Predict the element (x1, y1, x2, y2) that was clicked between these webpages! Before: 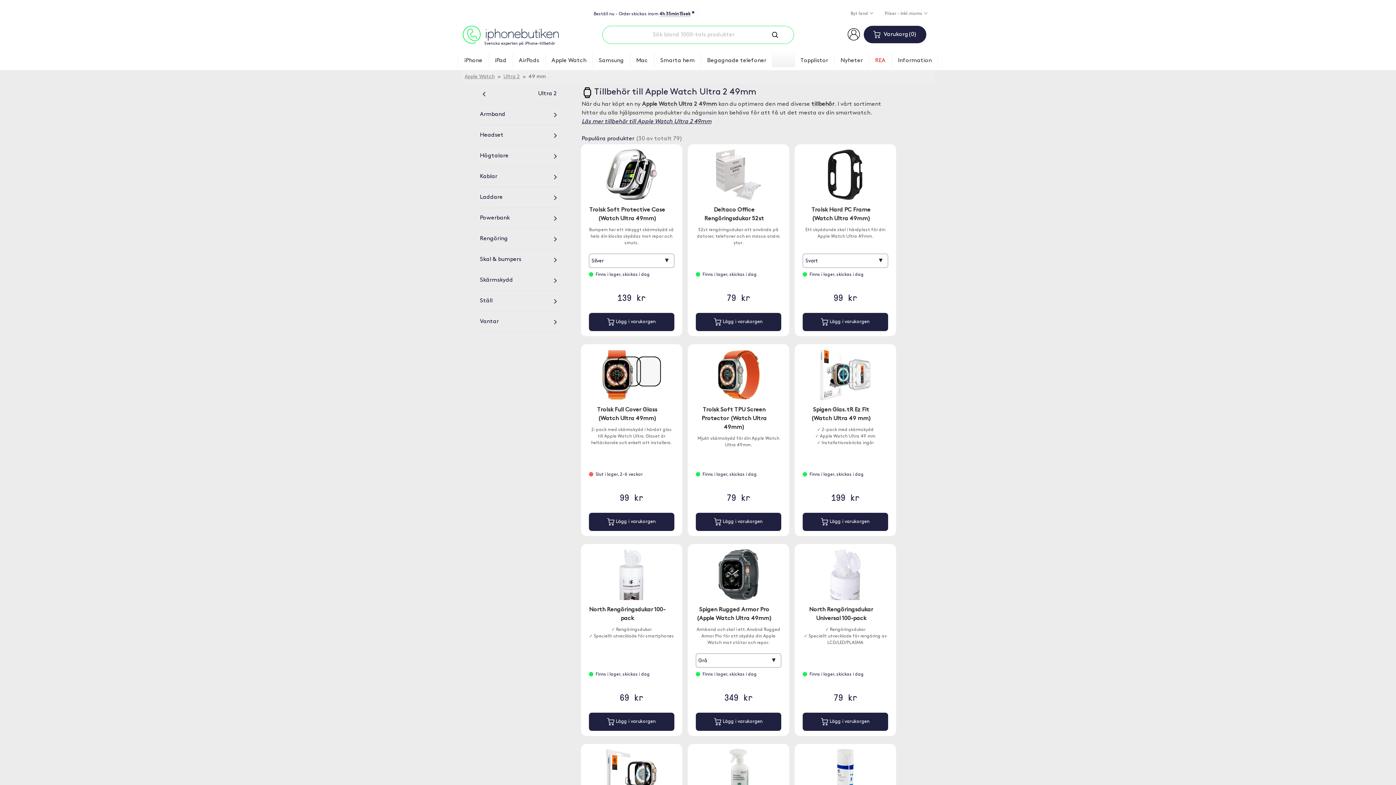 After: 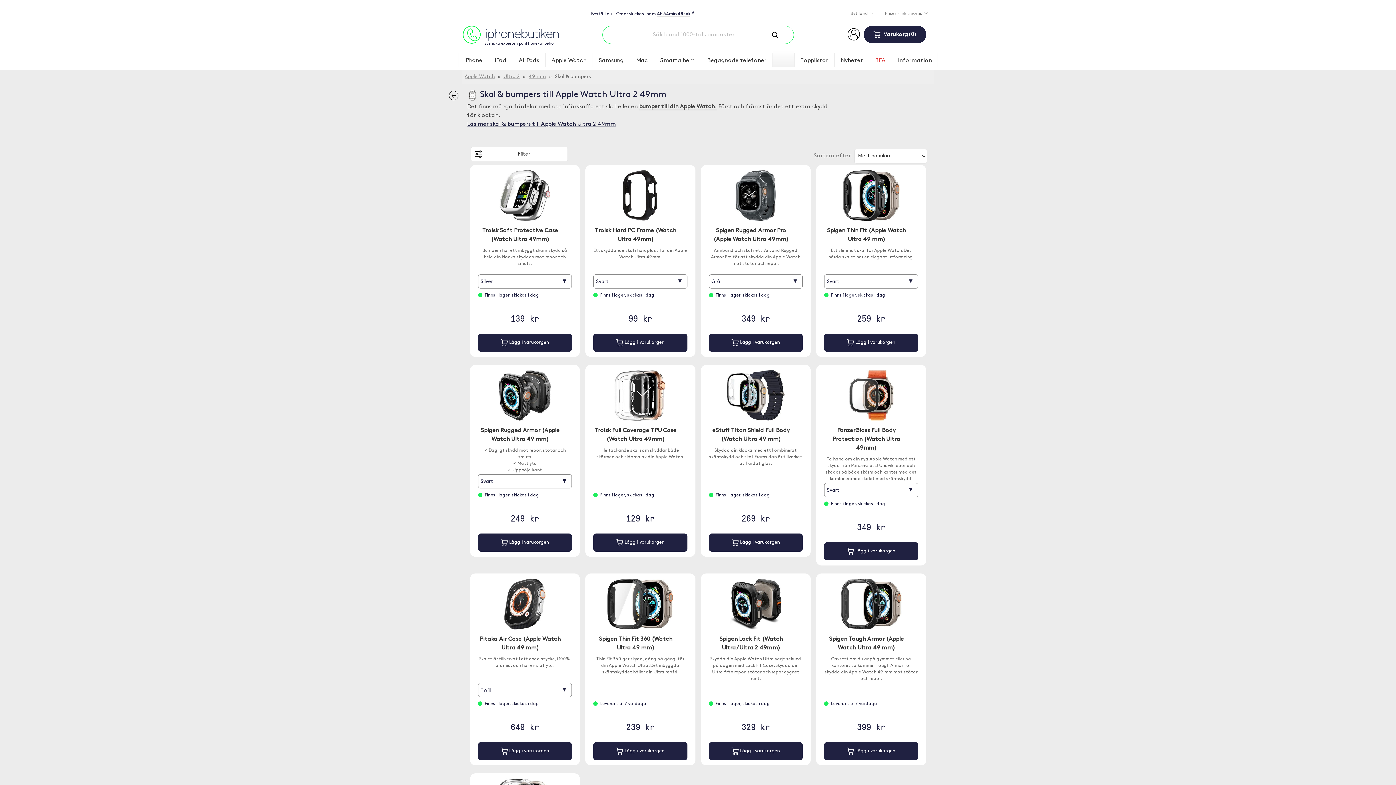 Action: bbox: (480, 255, 560, 264) label: Skal & bumpers